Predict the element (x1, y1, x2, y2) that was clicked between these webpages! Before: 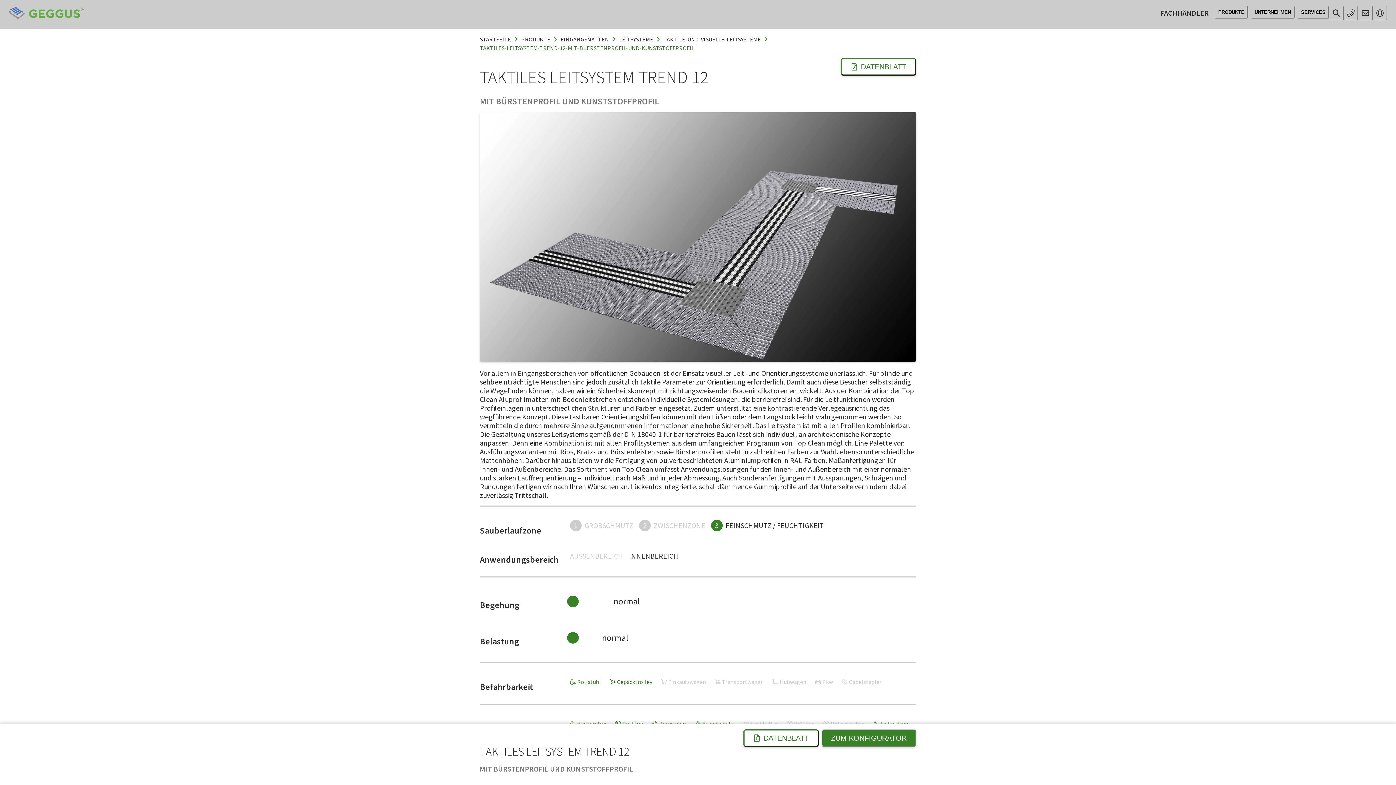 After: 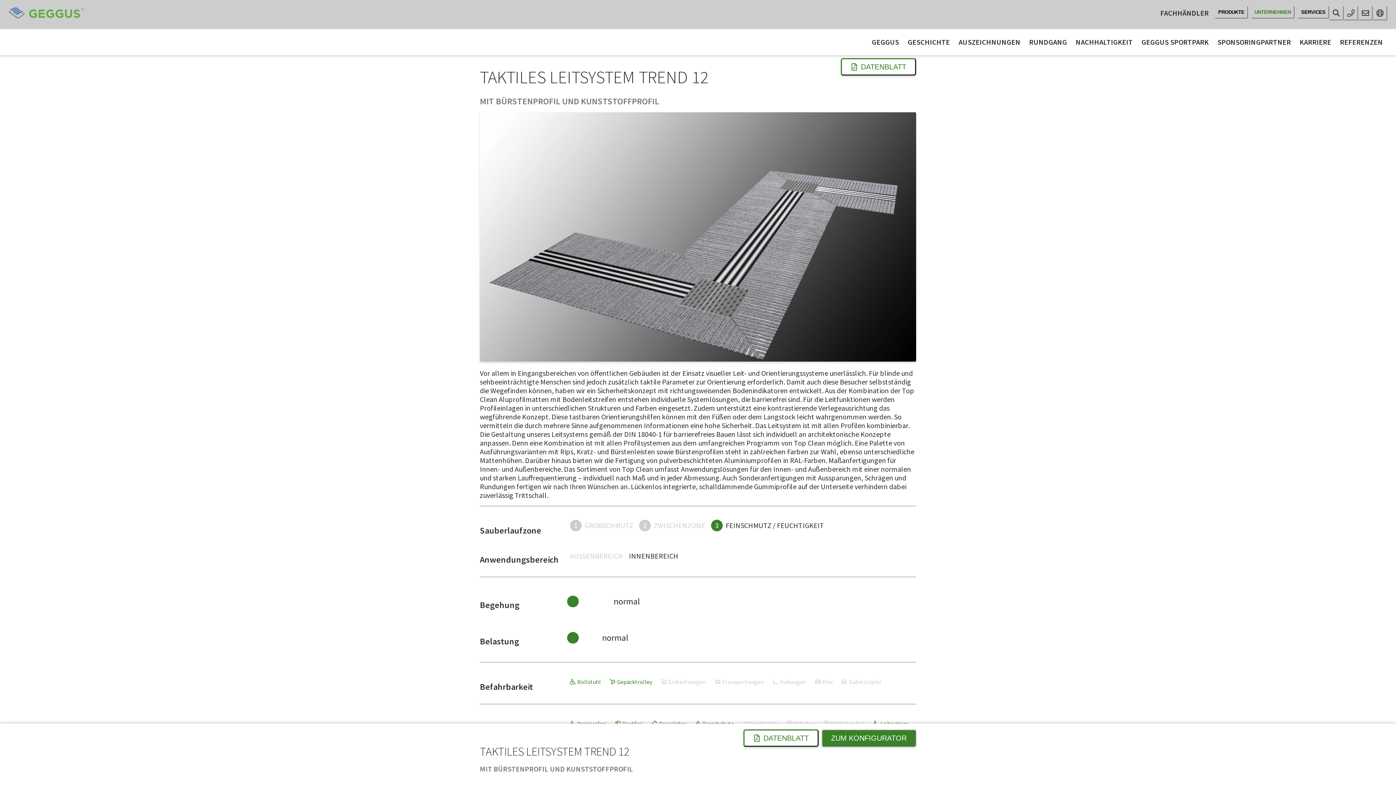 Action: label: UNTERNEHMEN bbox: (1251, 5, 1294, 18)